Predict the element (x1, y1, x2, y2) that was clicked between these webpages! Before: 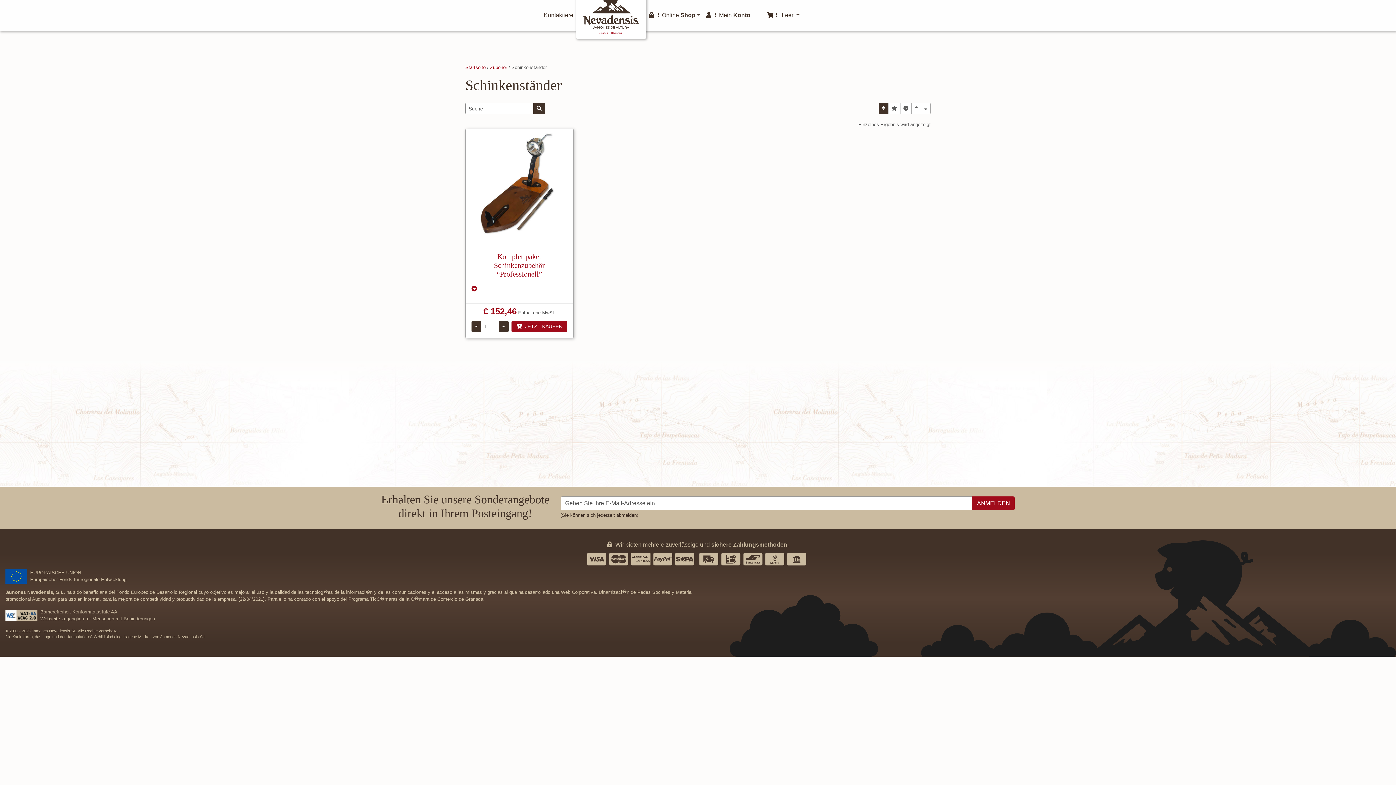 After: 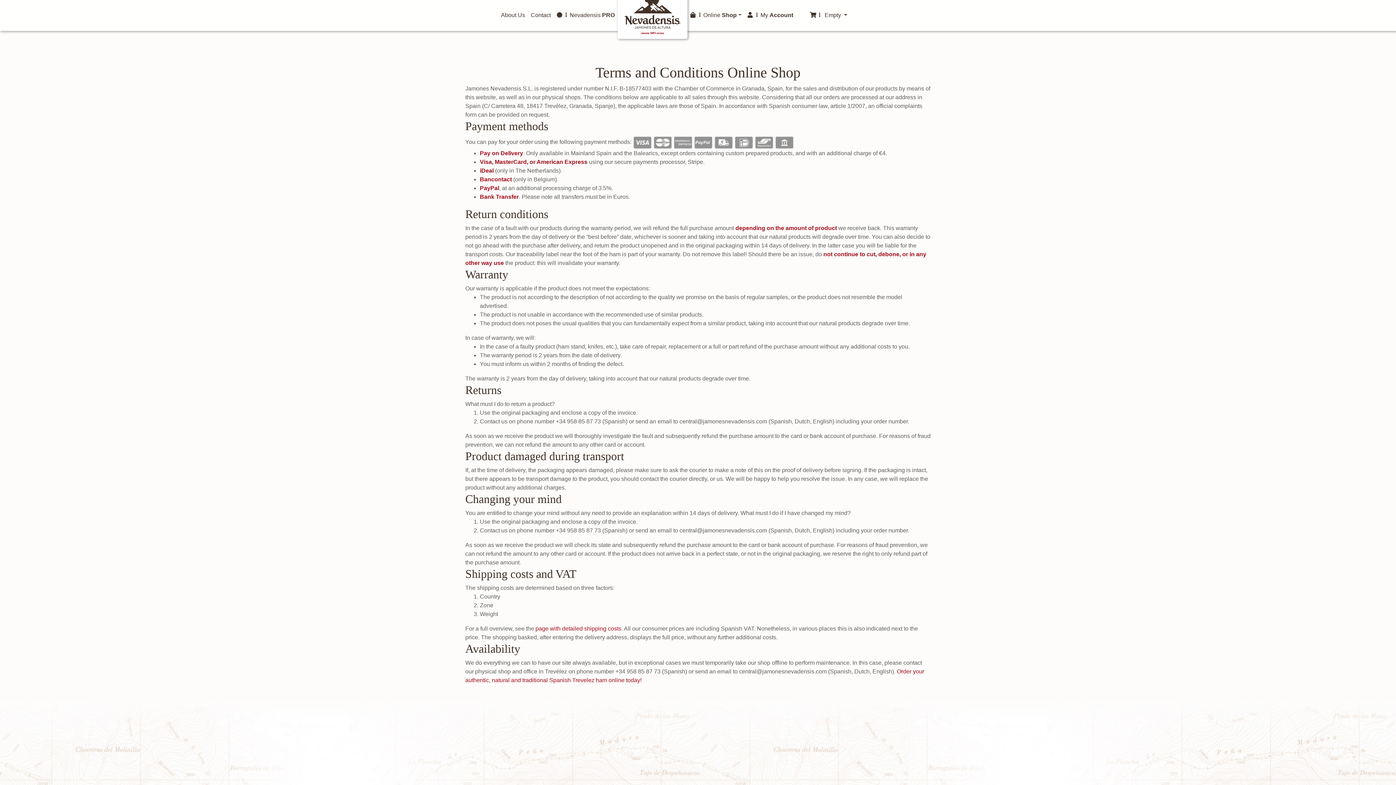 Action: label: sichere Zahlungsmethoden bbox: (711, 541, 787, 547)